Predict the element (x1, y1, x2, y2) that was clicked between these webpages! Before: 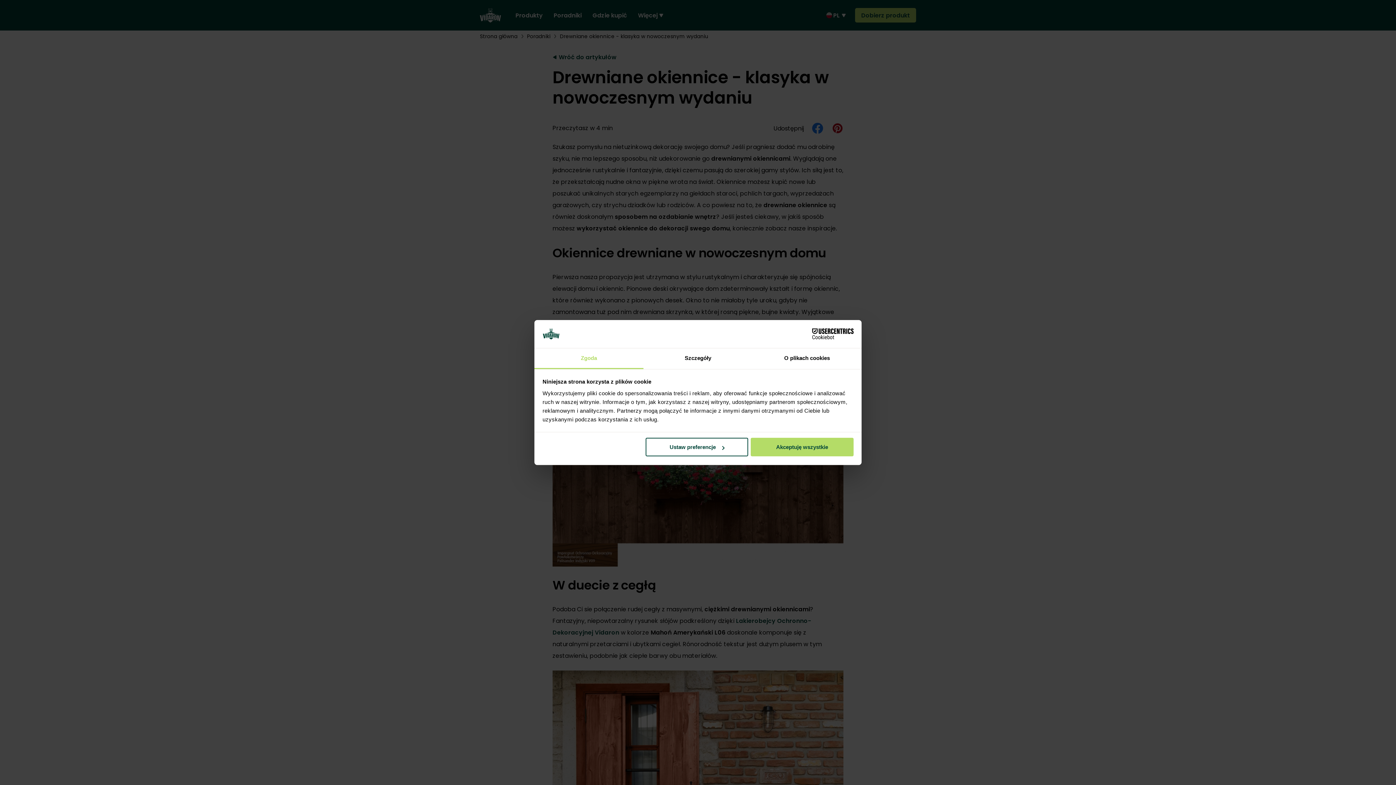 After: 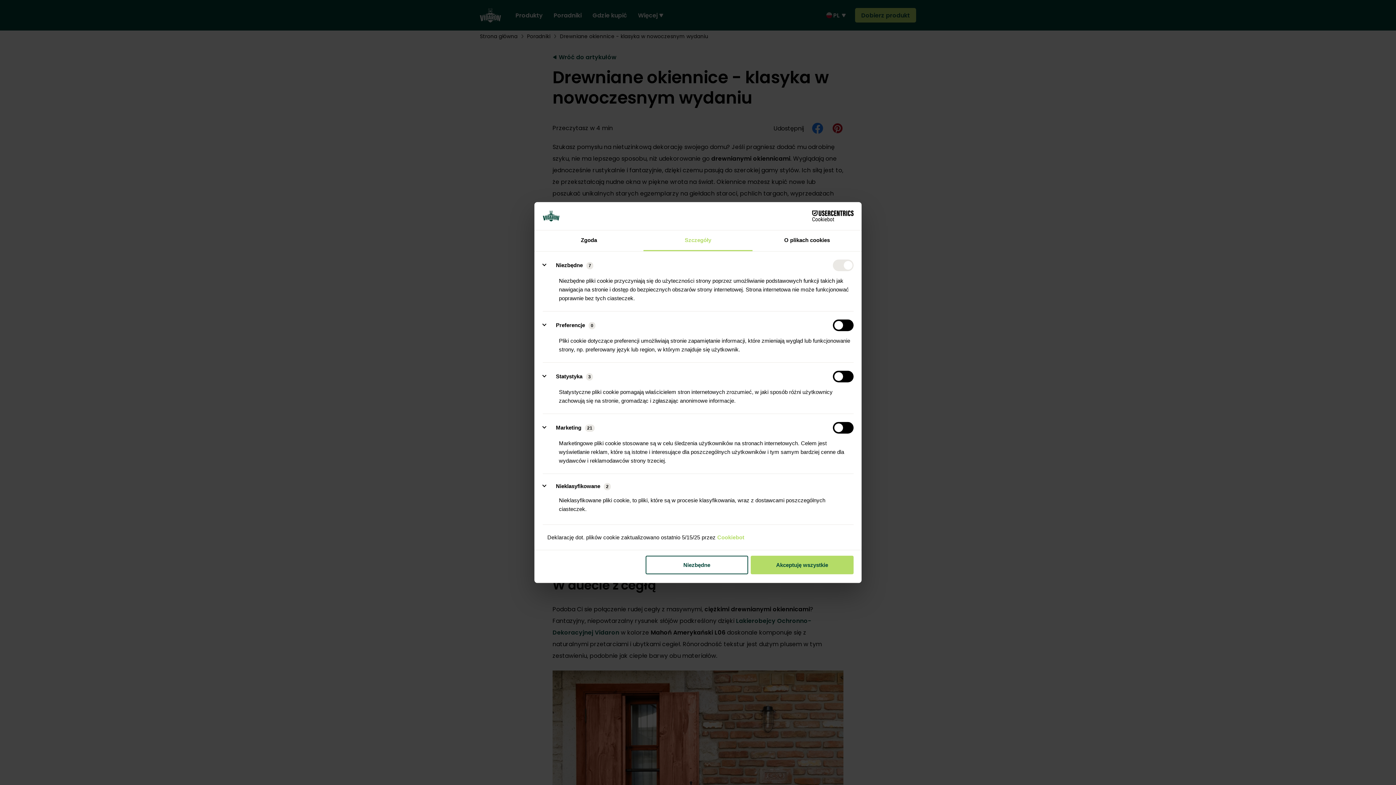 Action: label: Ustaw preferencje bbox: (645, 438, 748, 456)